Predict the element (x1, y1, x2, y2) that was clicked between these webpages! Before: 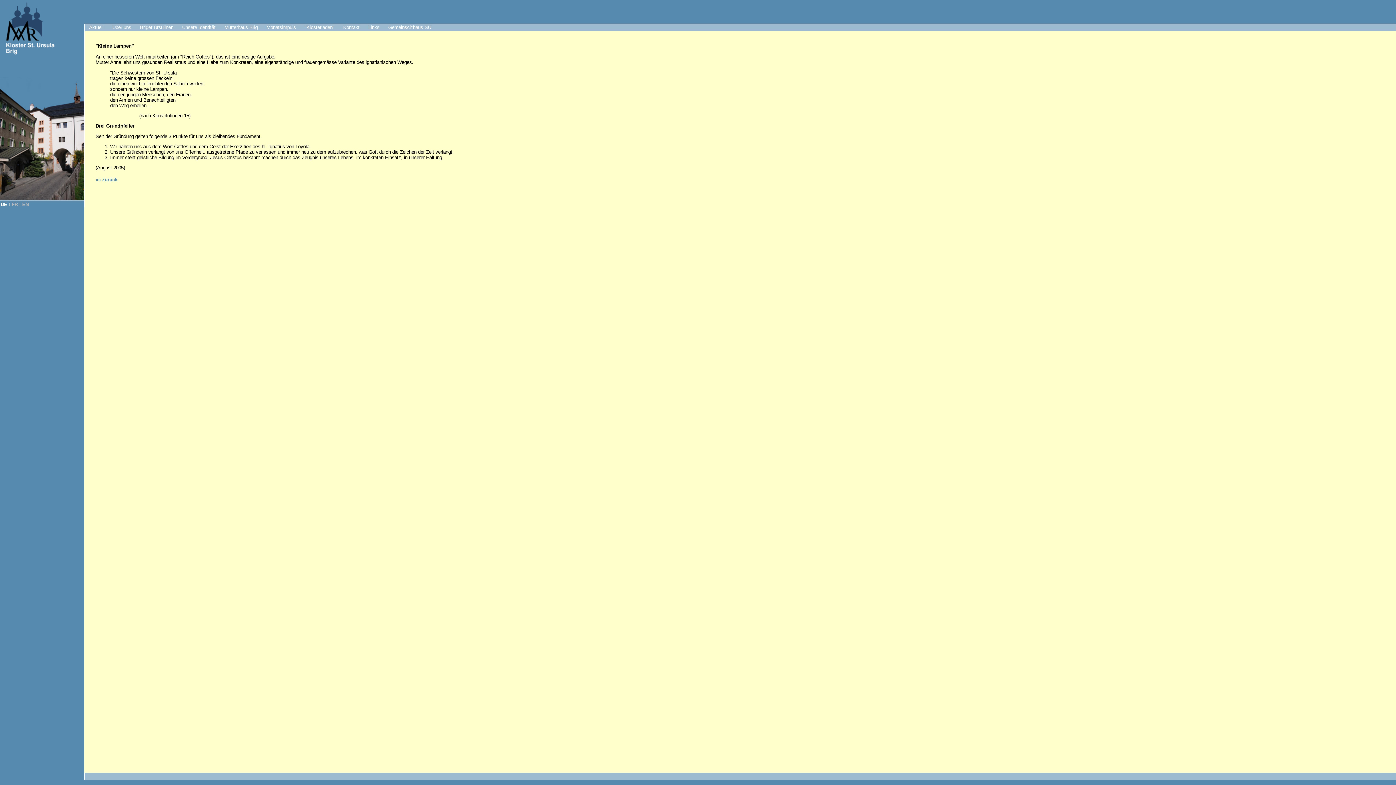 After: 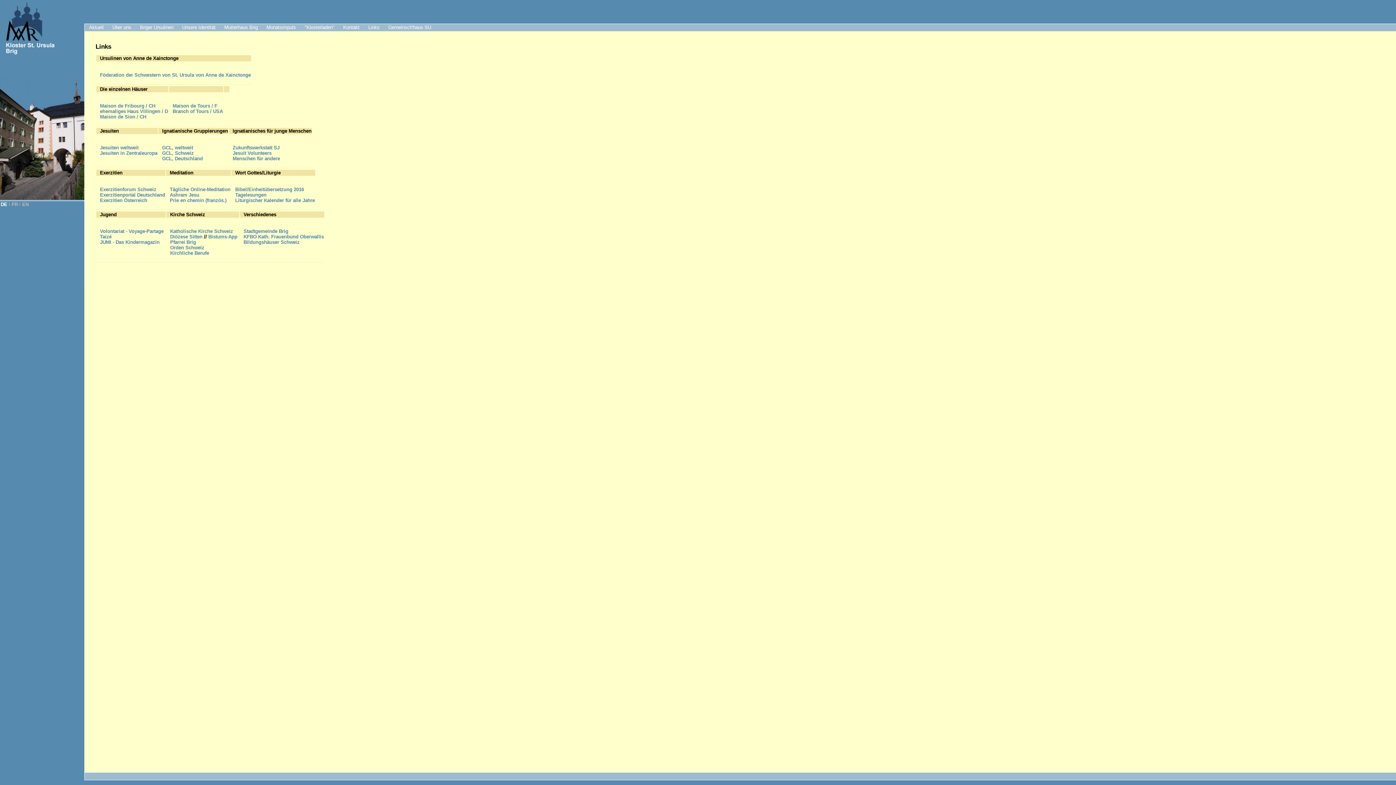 Action: bbox: (364, 24, 384, 31) label: Links